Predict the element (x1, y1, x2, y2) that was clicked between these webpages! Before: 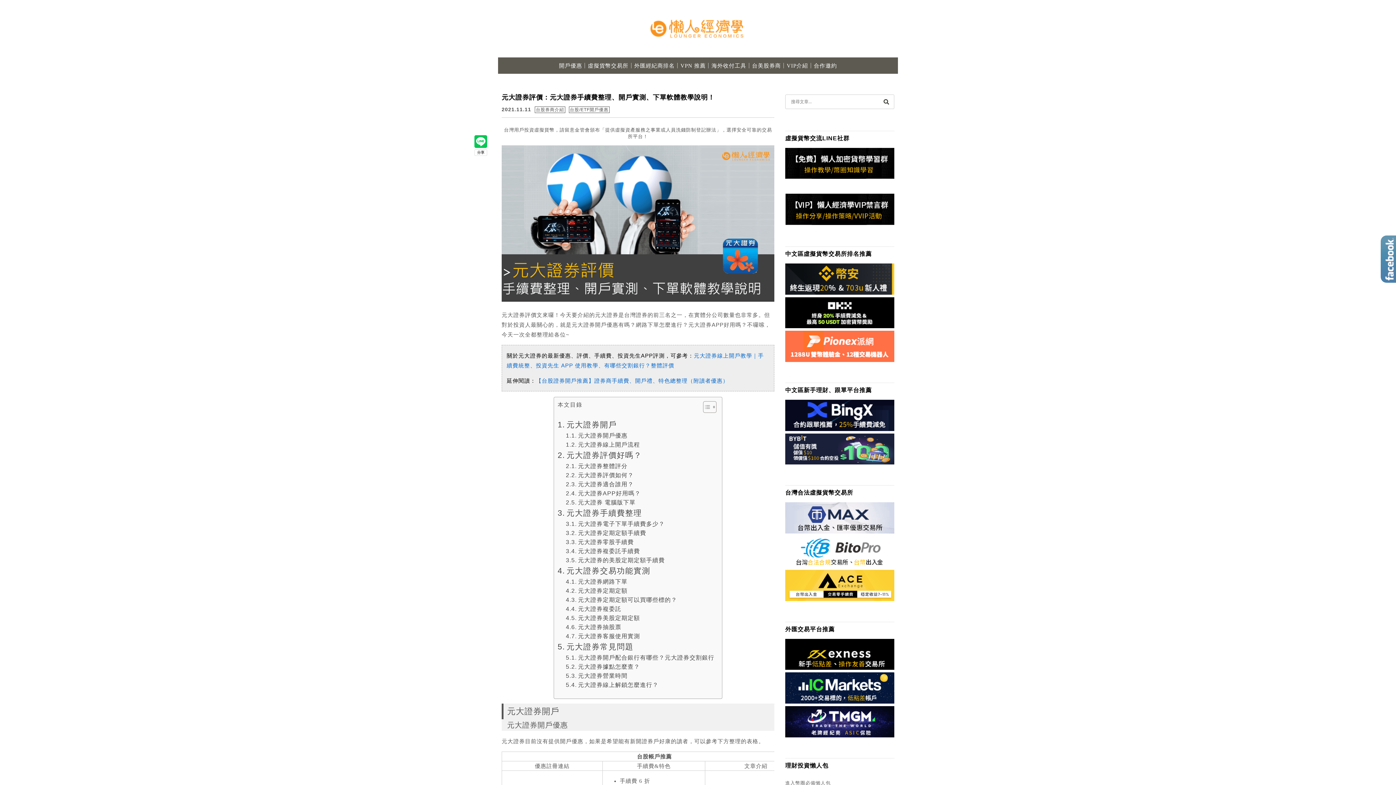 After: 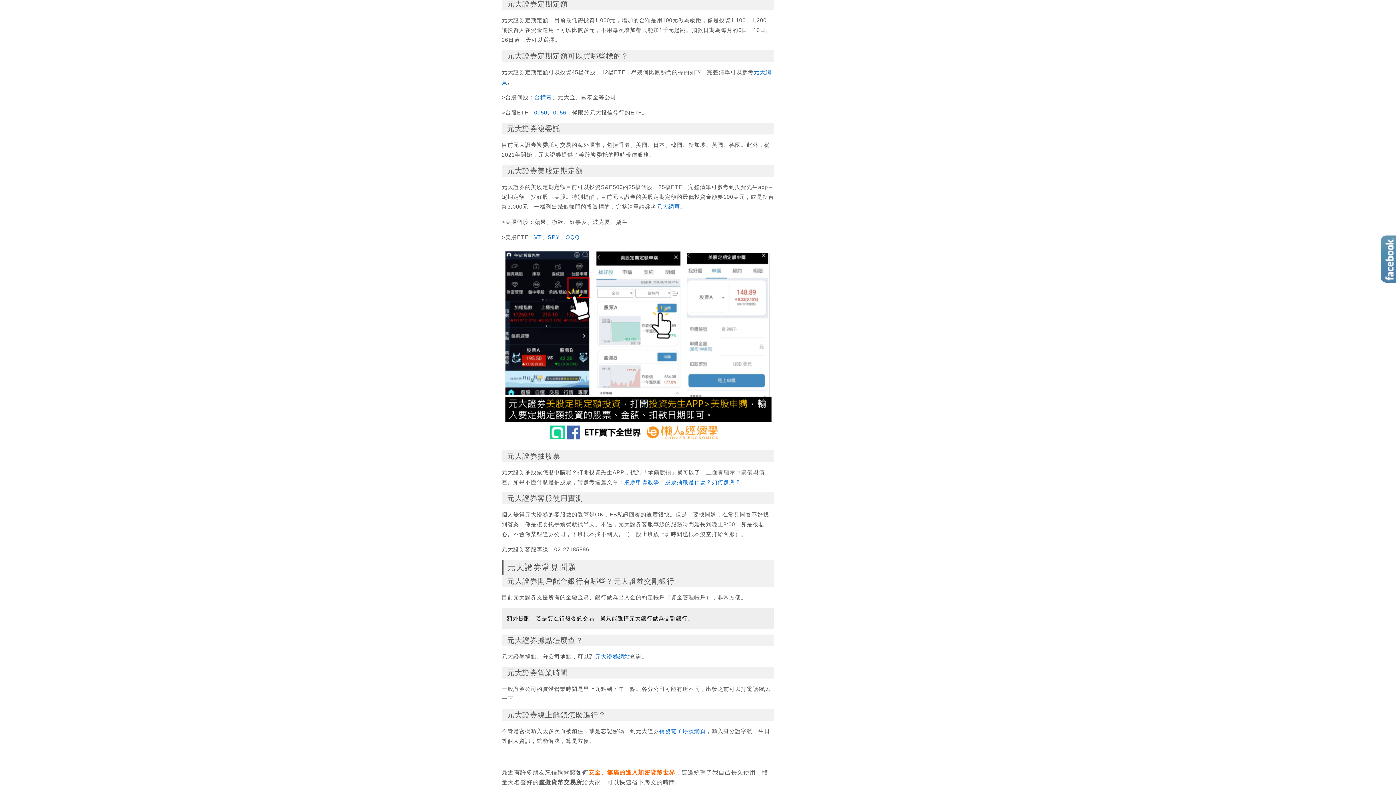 Action: bbox: (566, 586, 627, 595) label: 元大證券定期定額